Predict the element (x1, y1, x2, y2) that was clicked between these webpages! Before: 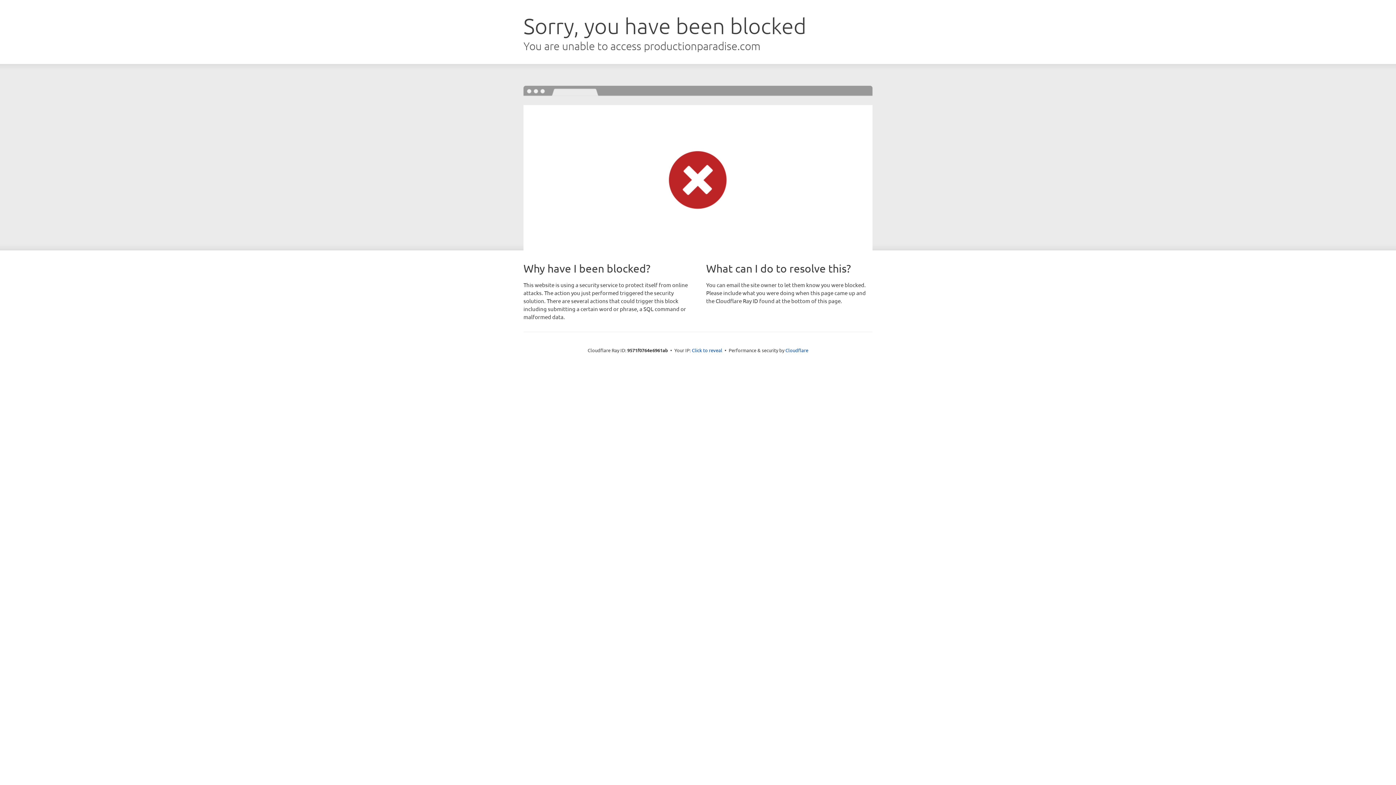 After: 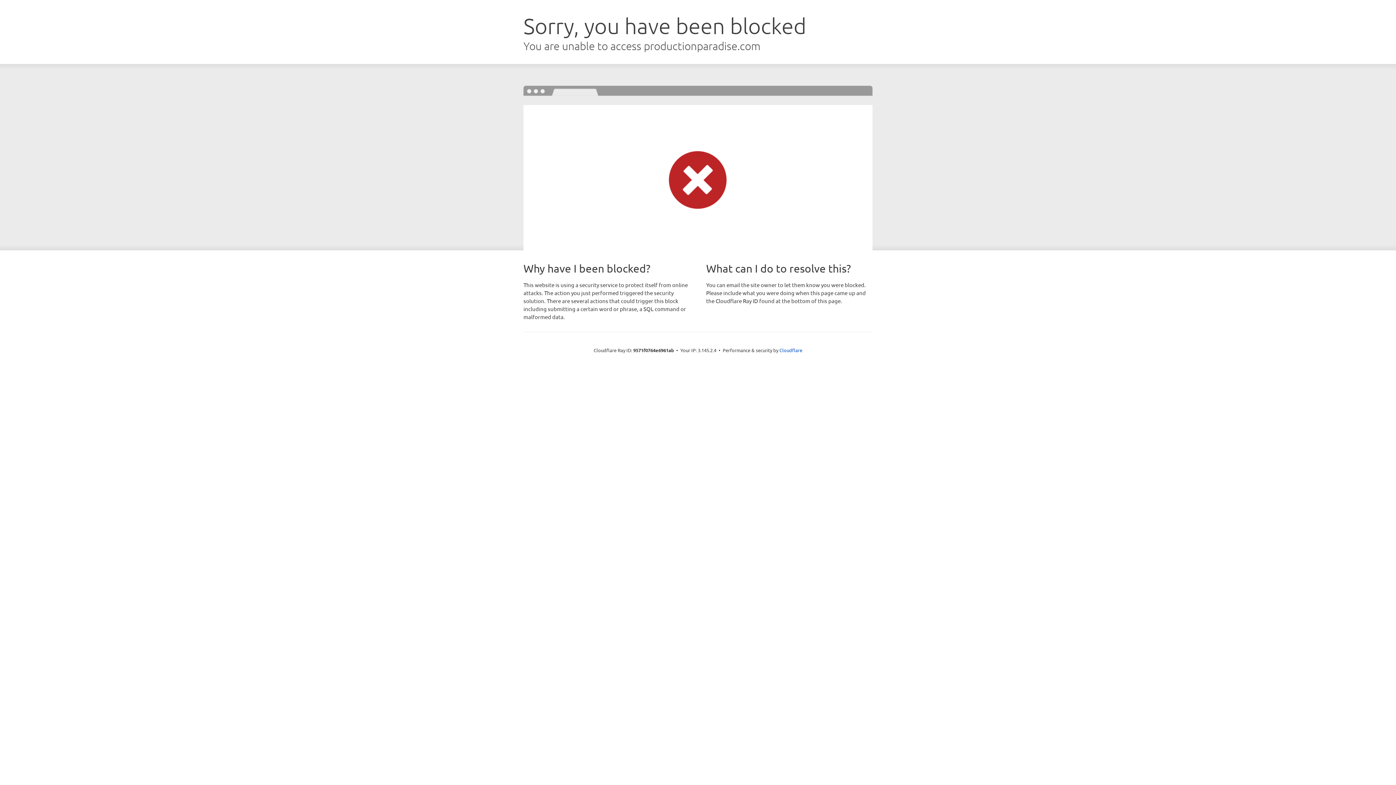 Action: label: Click to reveal bbox: (692, 346, 722, 353)